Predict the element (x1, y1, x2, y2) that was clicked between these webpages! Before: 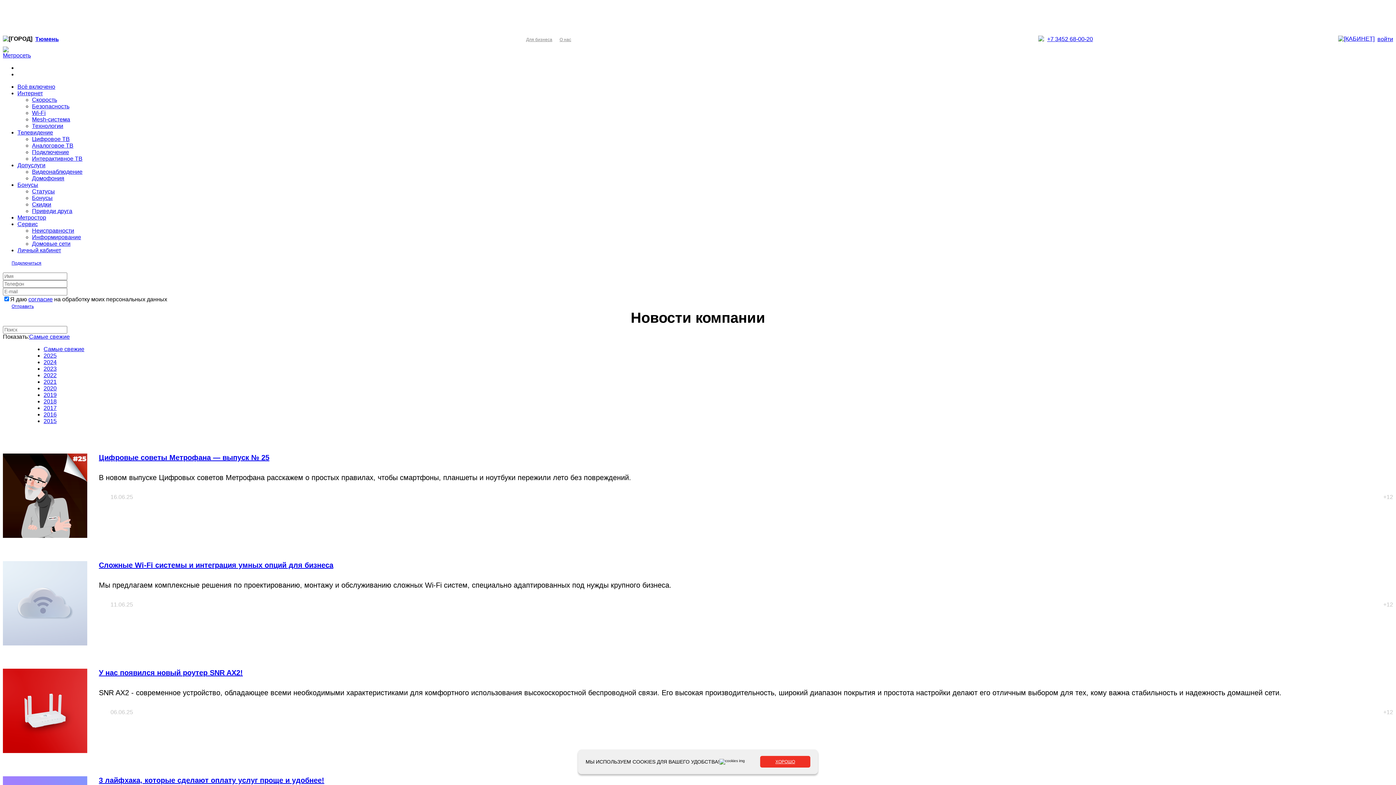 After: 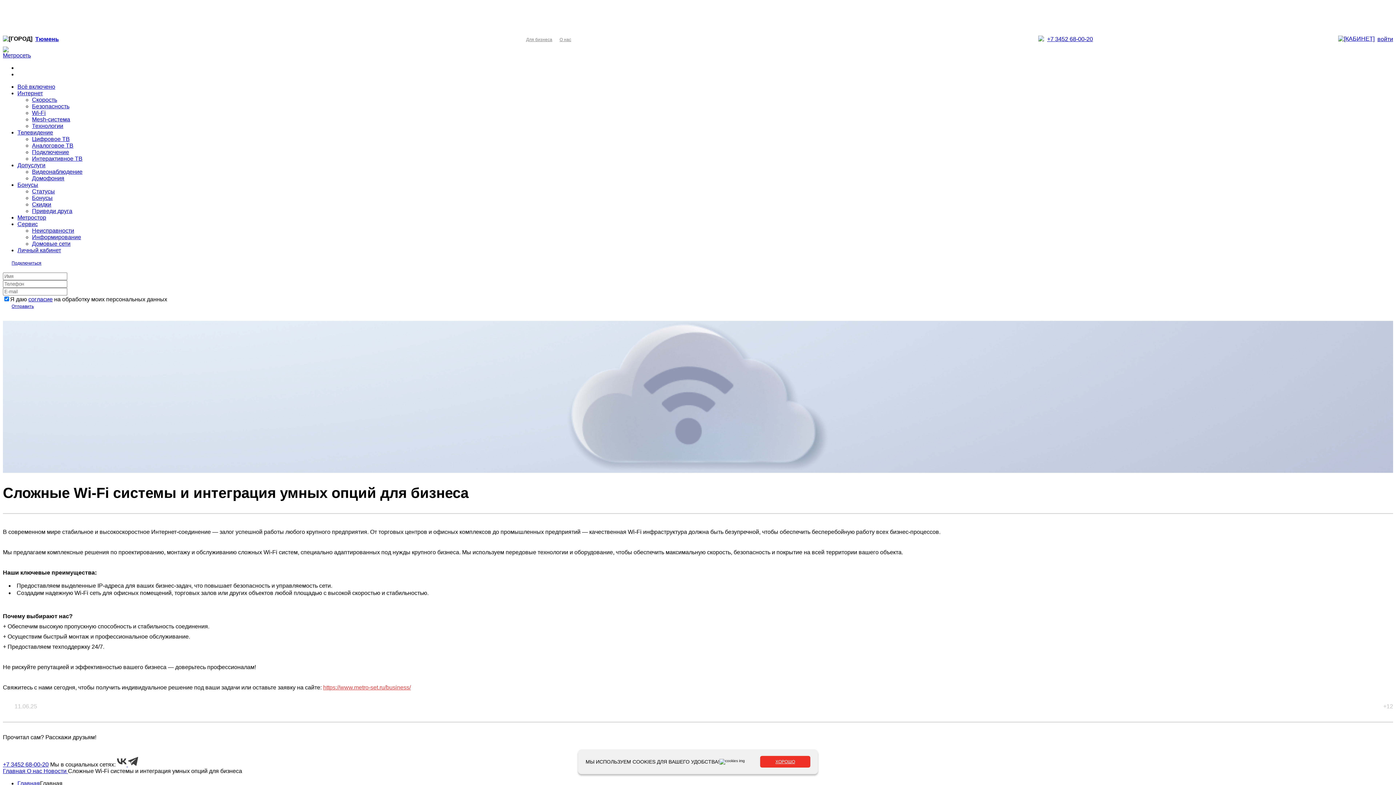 Action: bbox: (98, 561, 1393, 569) label: Сложные Wi-Fi системы и интеграция умных опций для бизнеса